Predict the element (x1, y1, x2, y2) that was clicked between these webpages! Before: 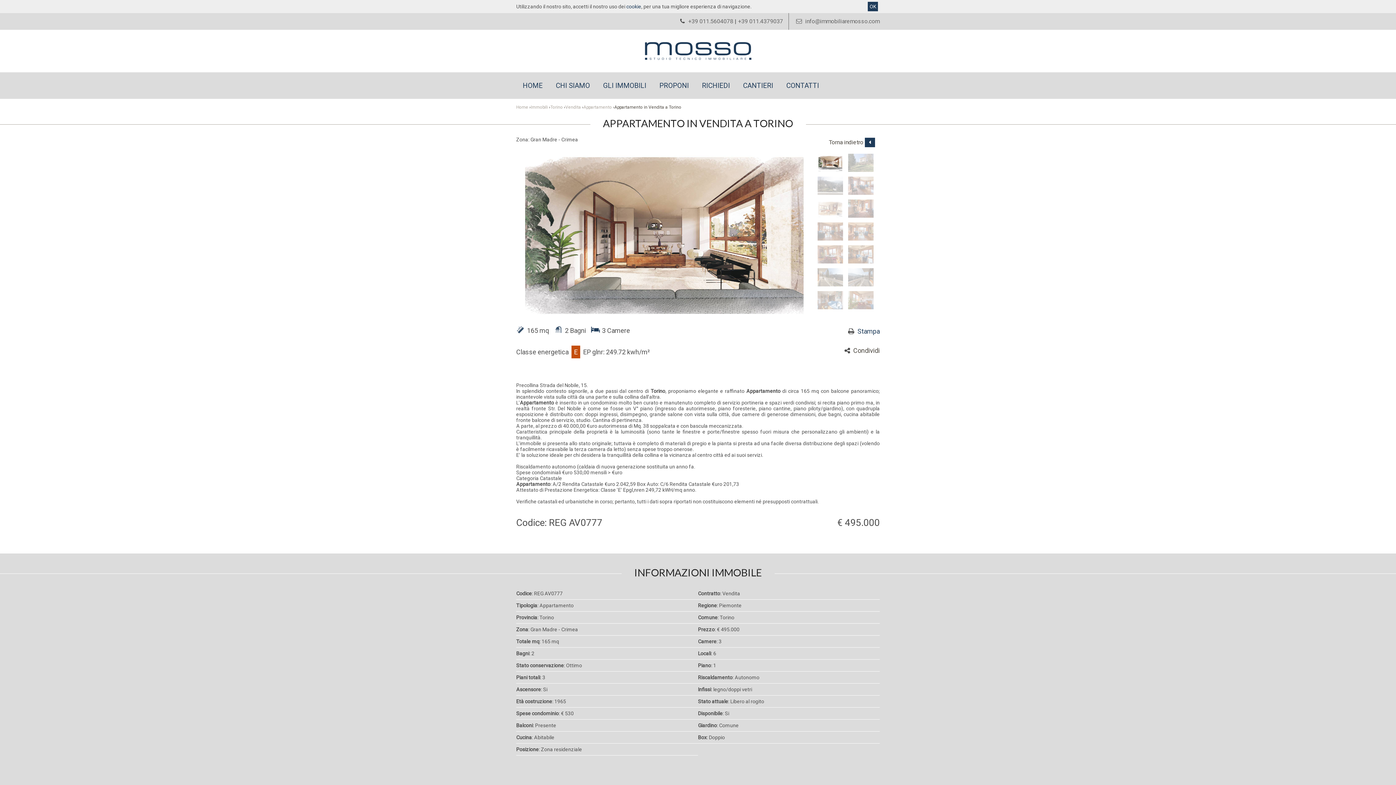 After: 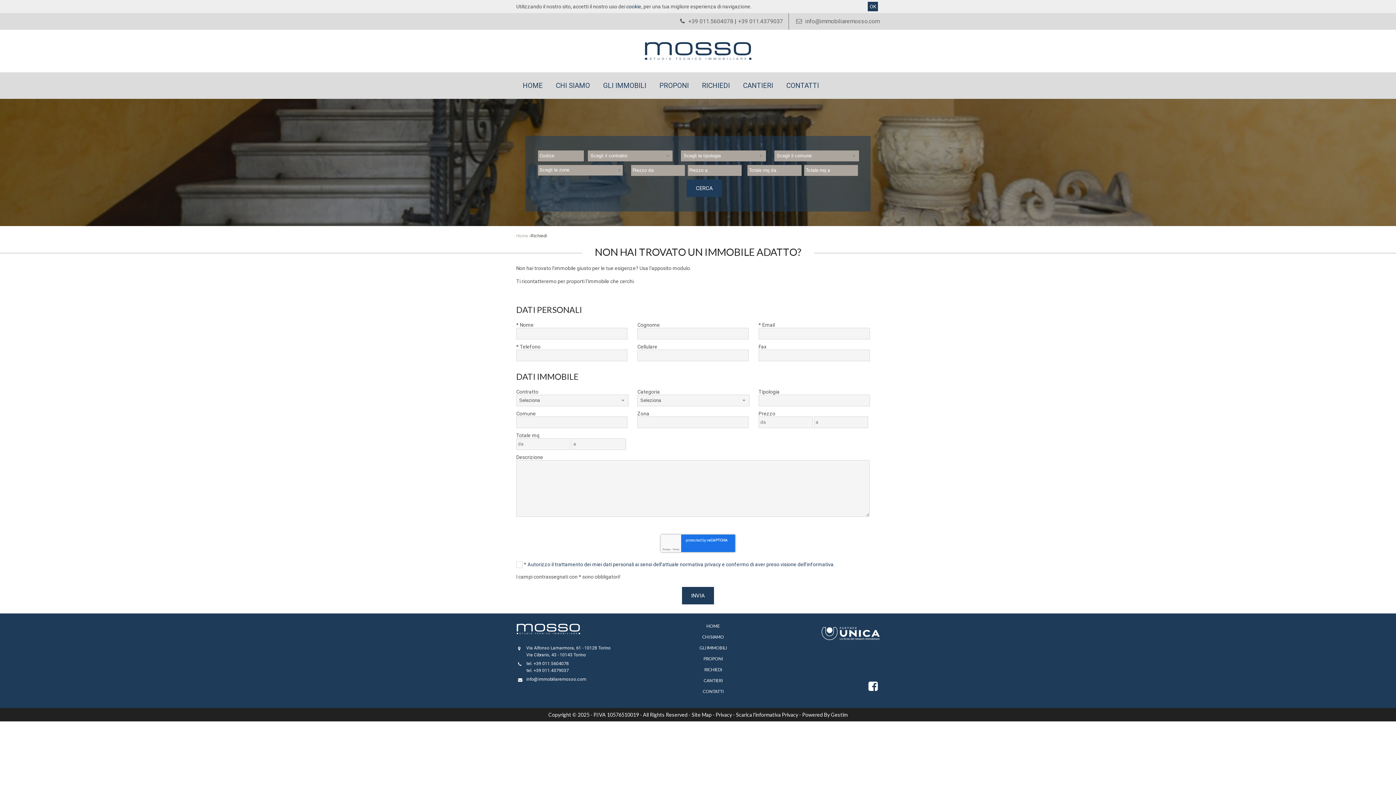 Action: label: RICHIEDI bbox: (695, 76, 736, 95)